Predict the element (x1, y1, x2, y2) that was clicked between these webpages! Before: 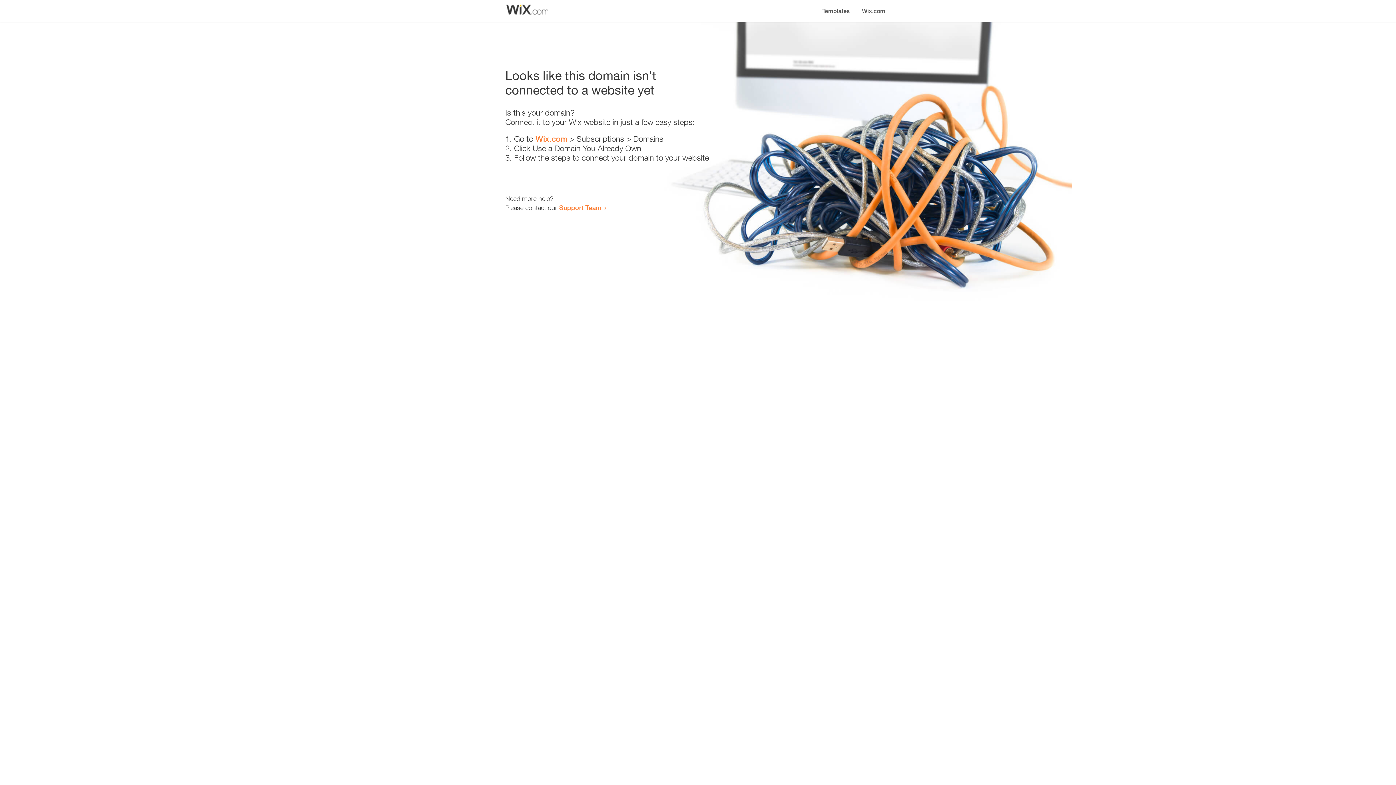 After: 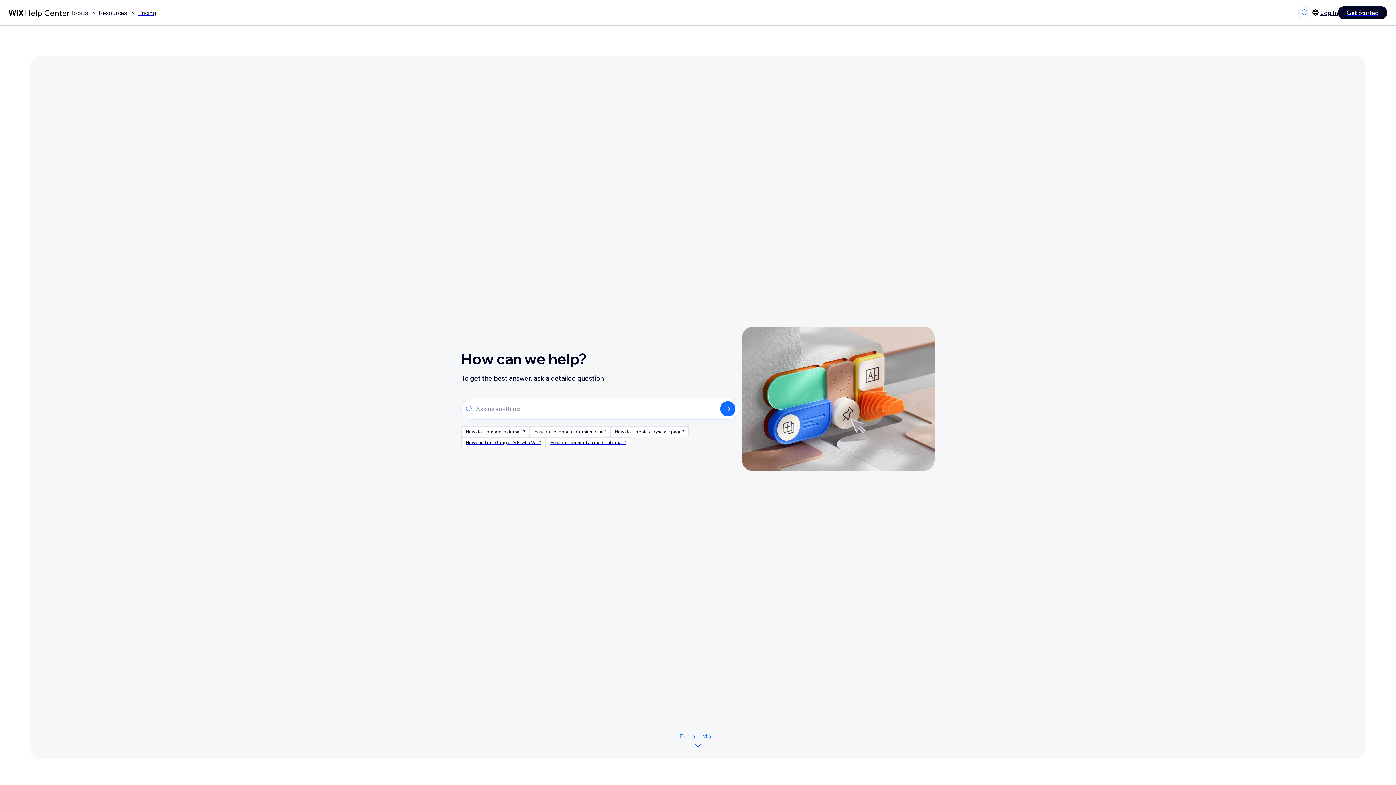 Action: bbox: (559, 203, 601, 211) label: Support Team